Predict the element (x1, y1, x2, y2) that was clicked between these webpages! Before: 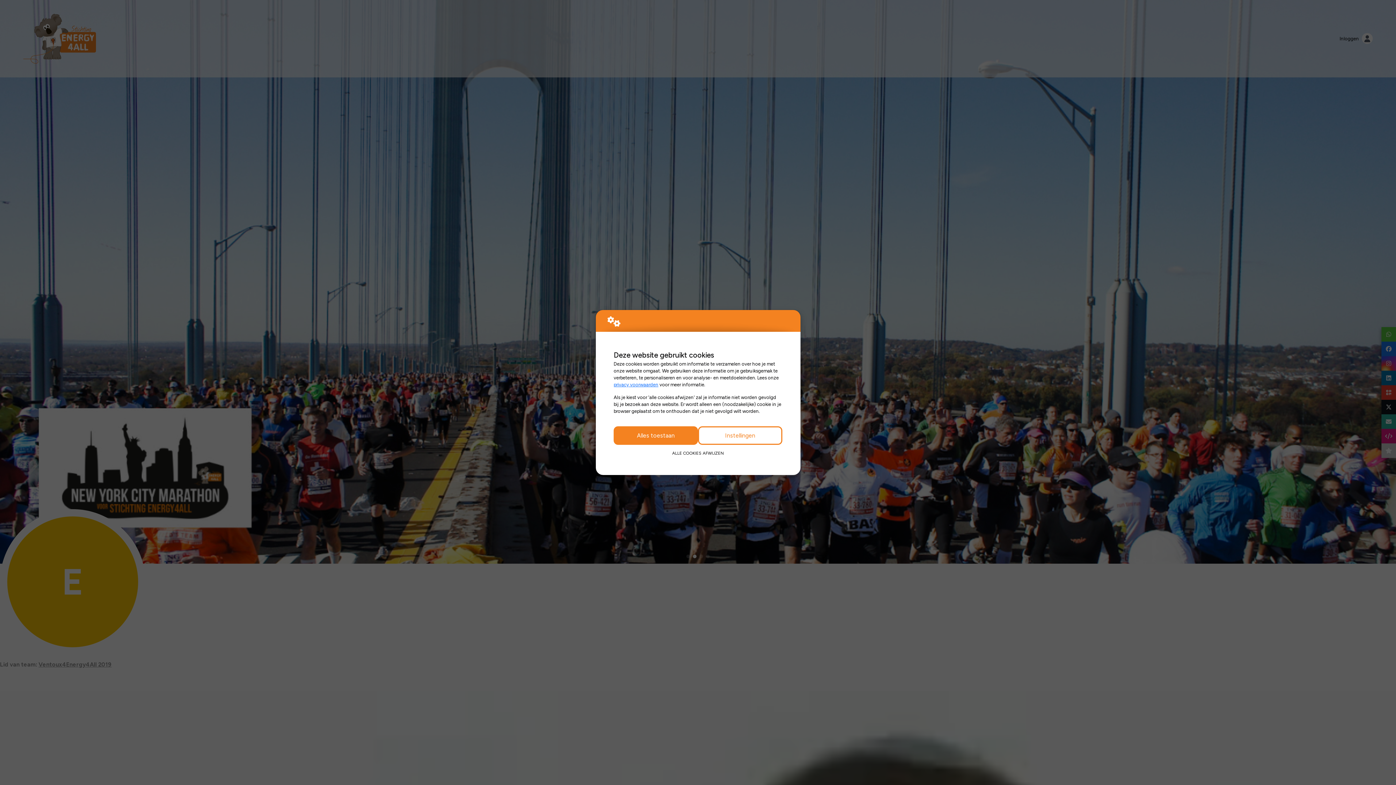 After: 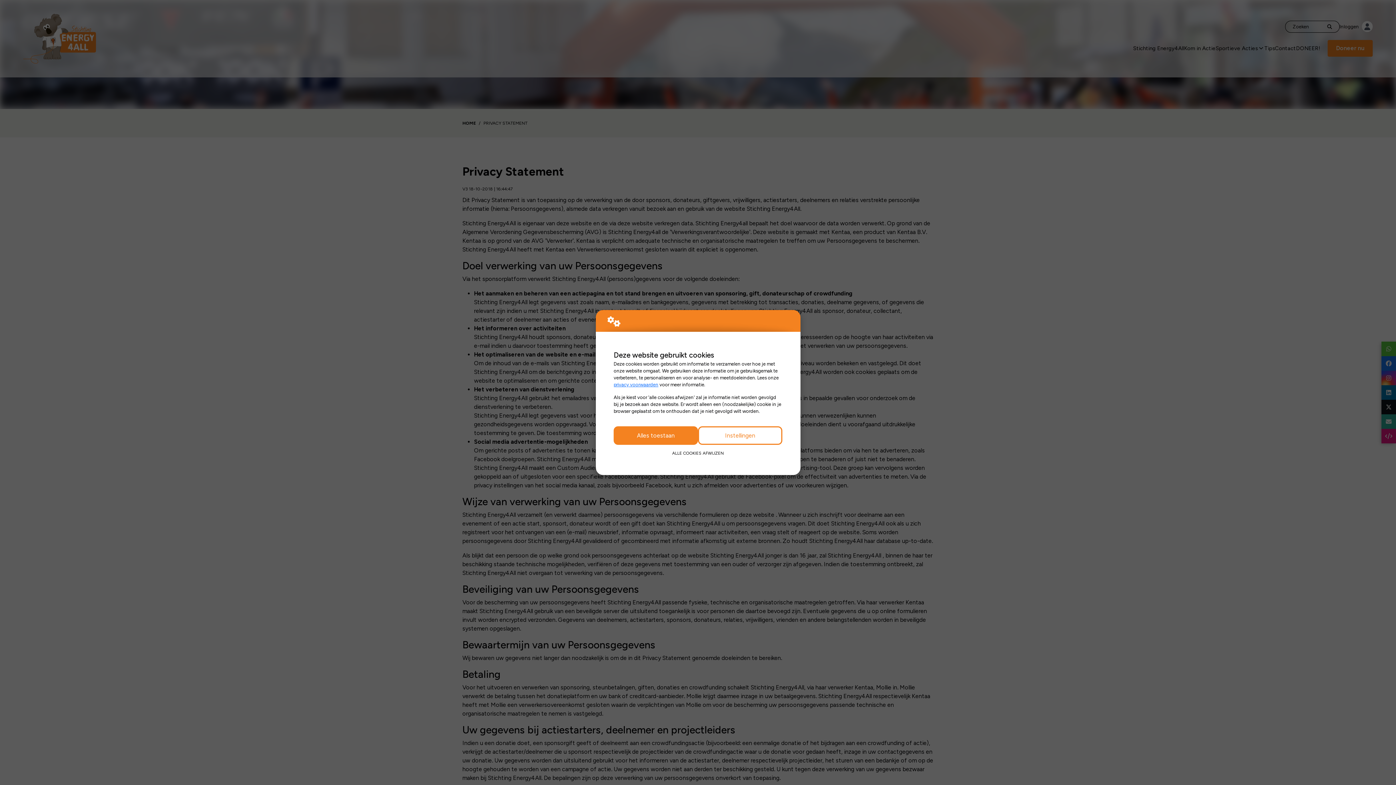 Action: label: privacy voorwaarden bbox: (613, 381, 658, 387)